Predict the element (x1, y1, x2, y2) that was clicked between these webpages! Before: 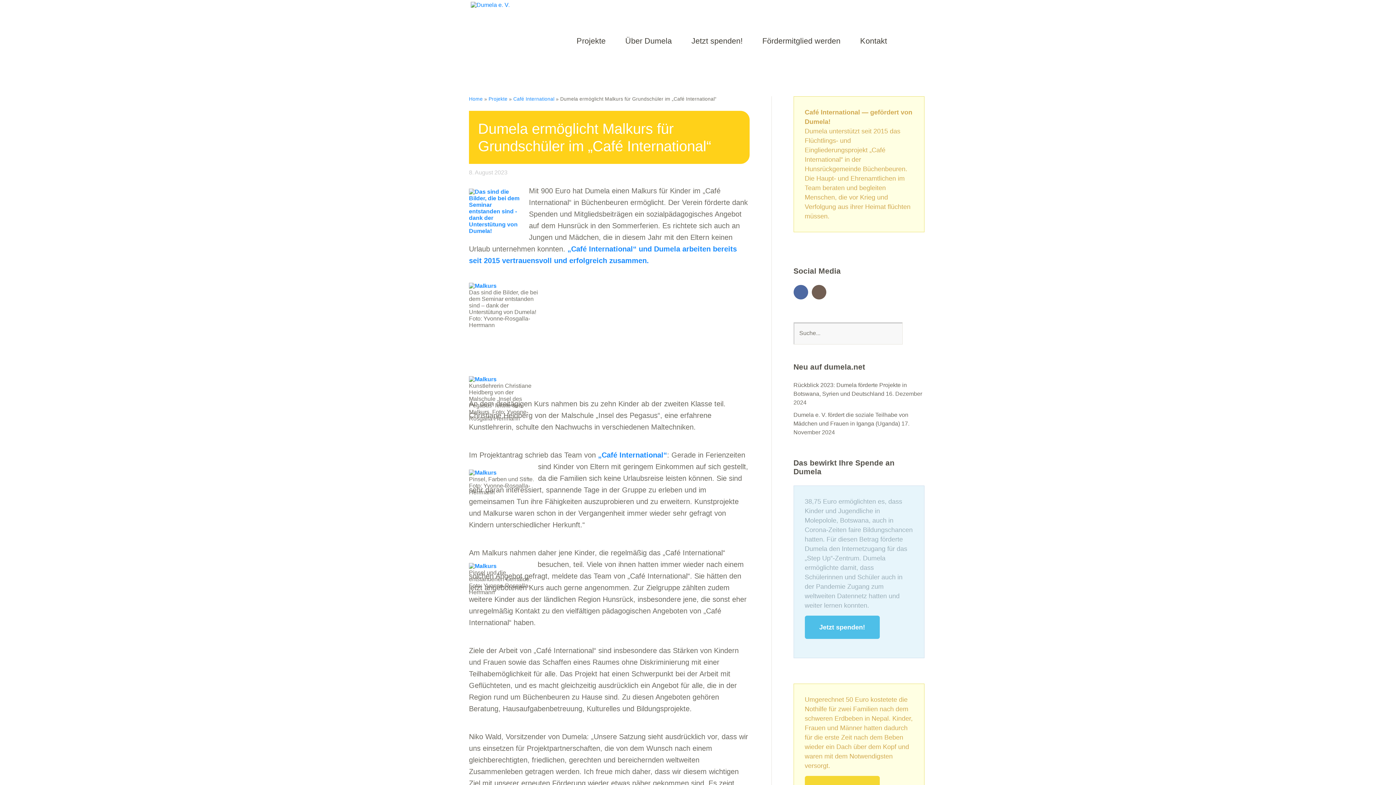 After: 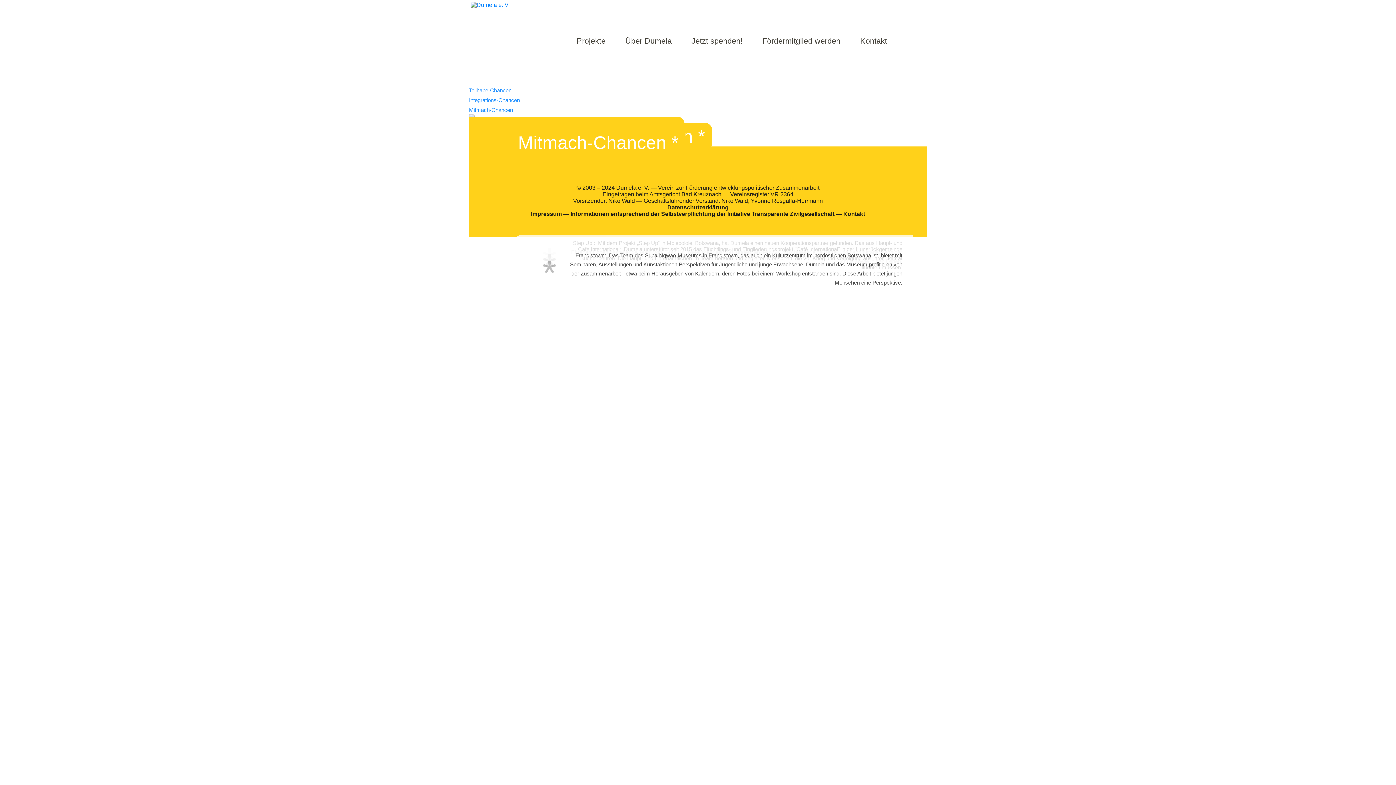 Action: bbox: (576, 37, 605, 51) label: Projekte